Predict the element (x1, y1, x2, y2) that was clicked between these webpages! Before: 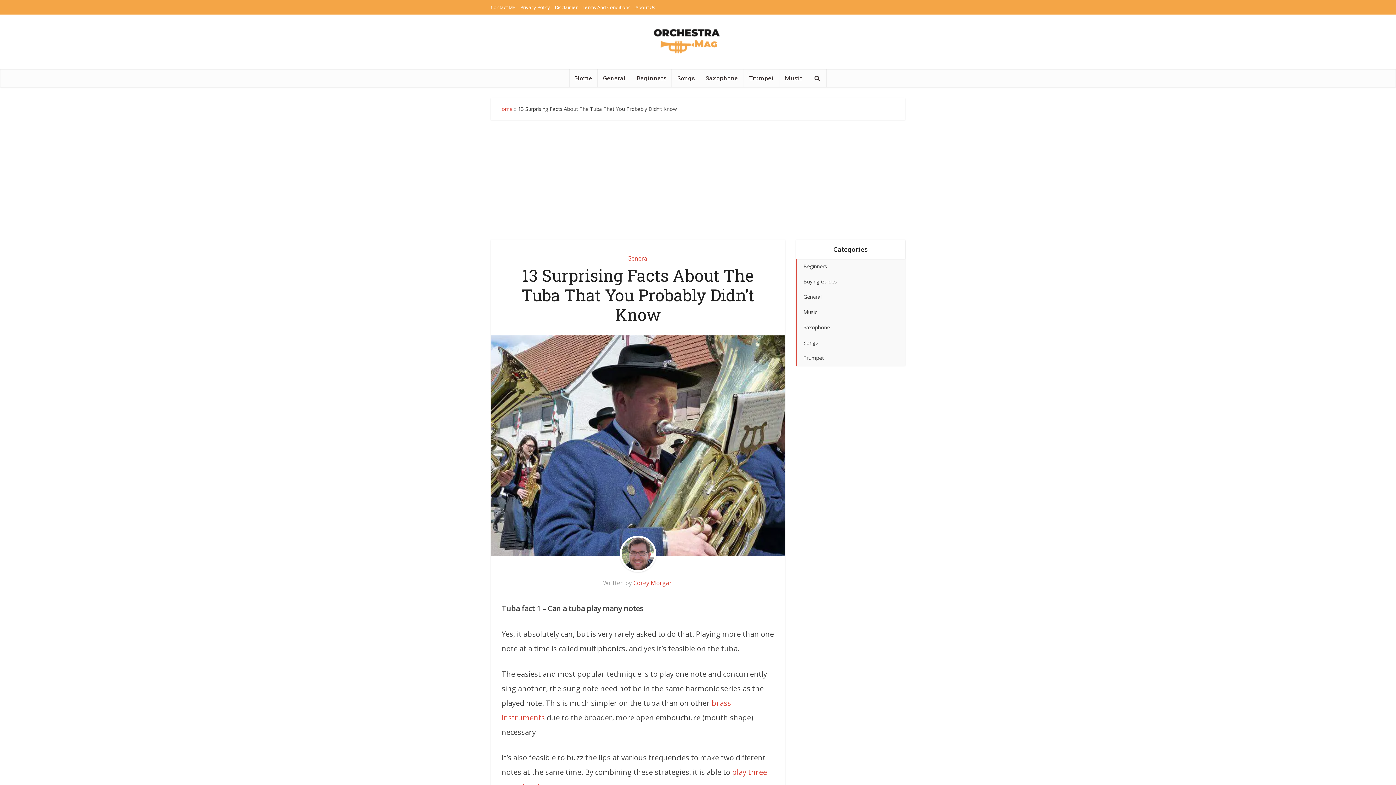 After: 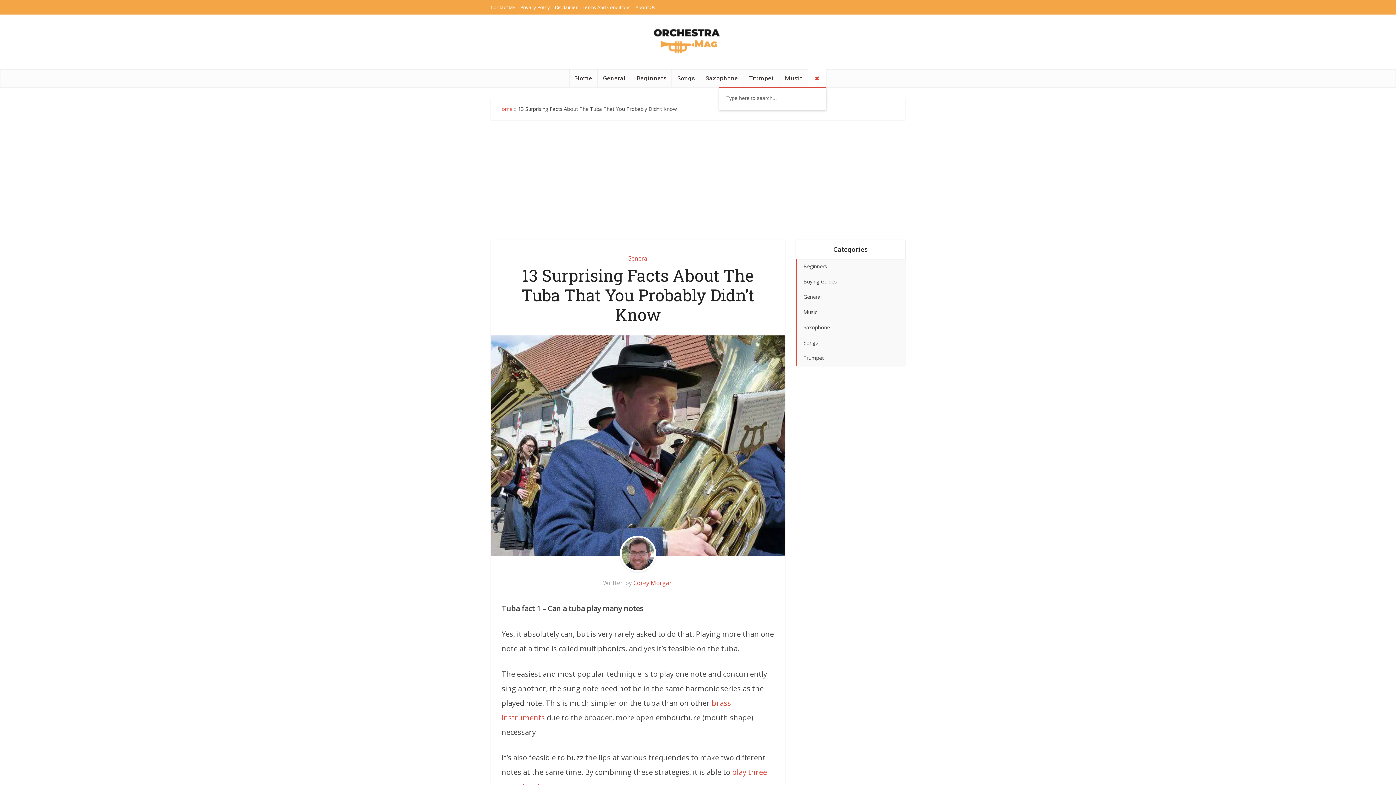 Action: bbox: (808, 69, 826, 87)